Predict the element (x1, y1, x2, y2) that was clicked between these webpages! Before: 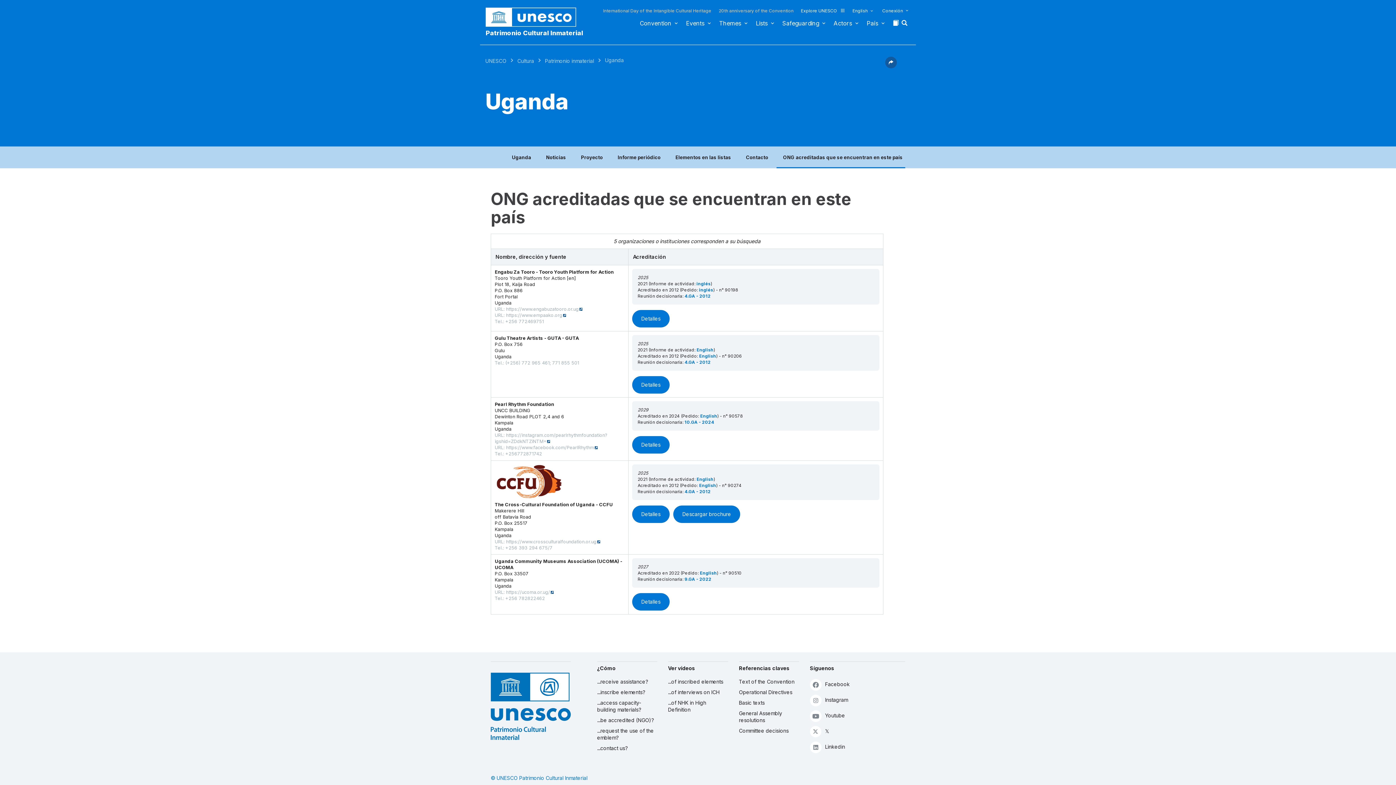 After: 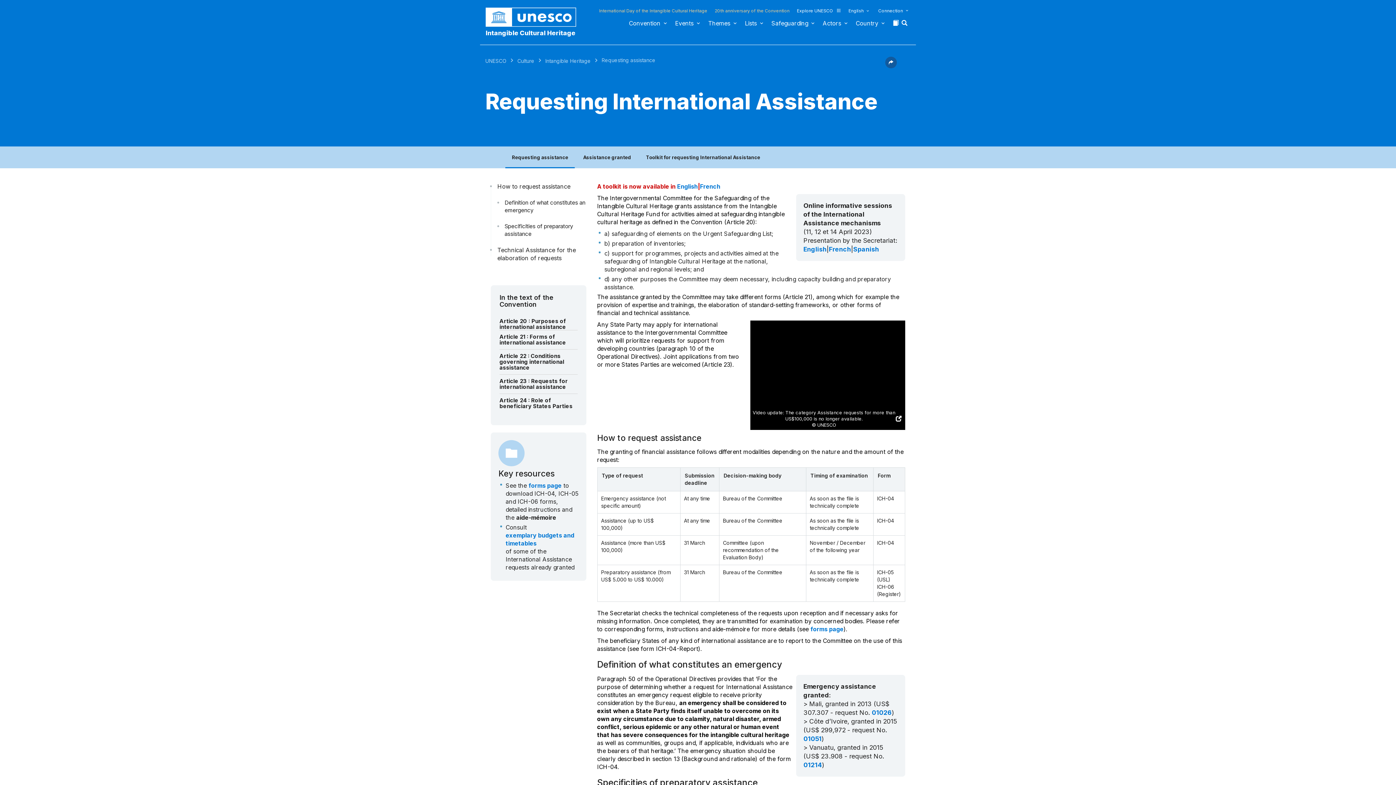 Action: label: ...receive assistance? bbox: (597, 678, 657, 685)